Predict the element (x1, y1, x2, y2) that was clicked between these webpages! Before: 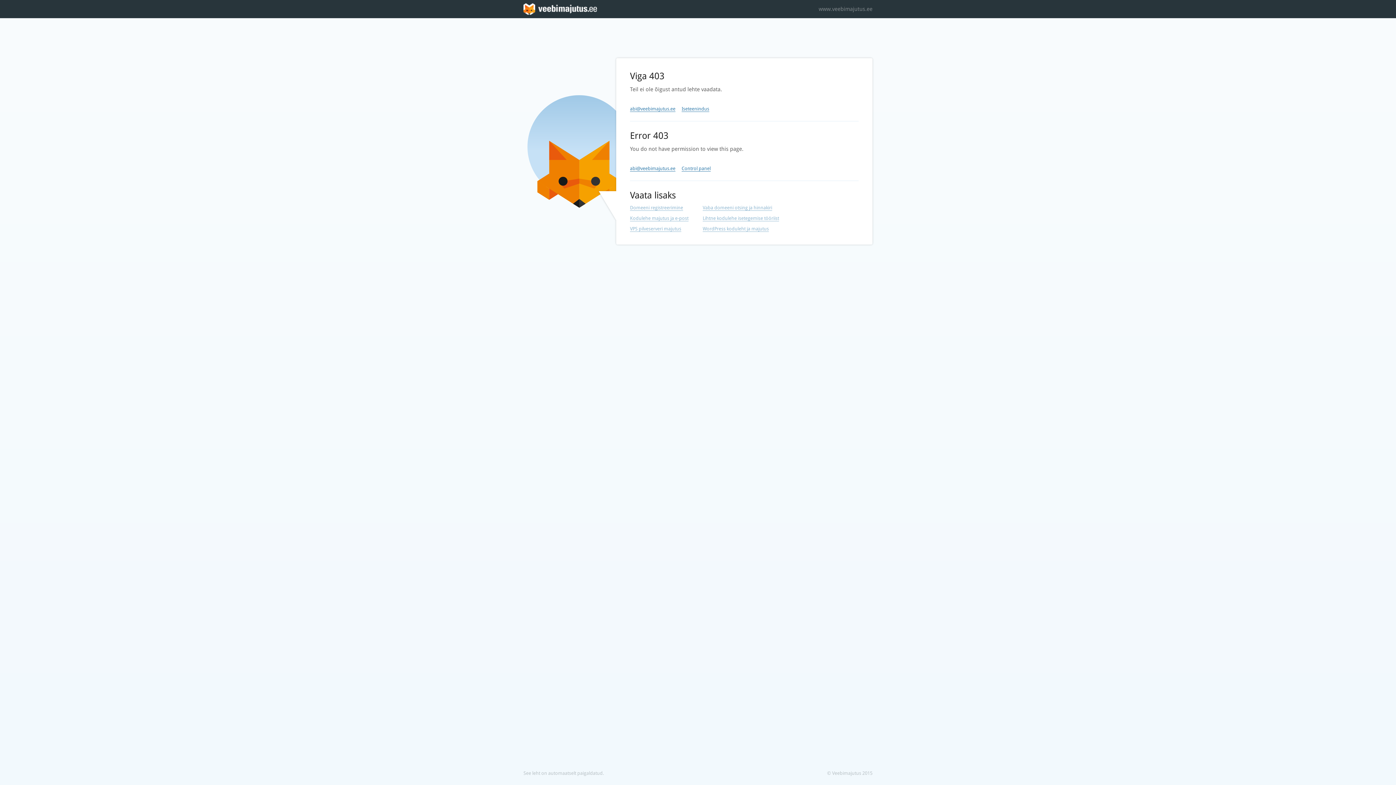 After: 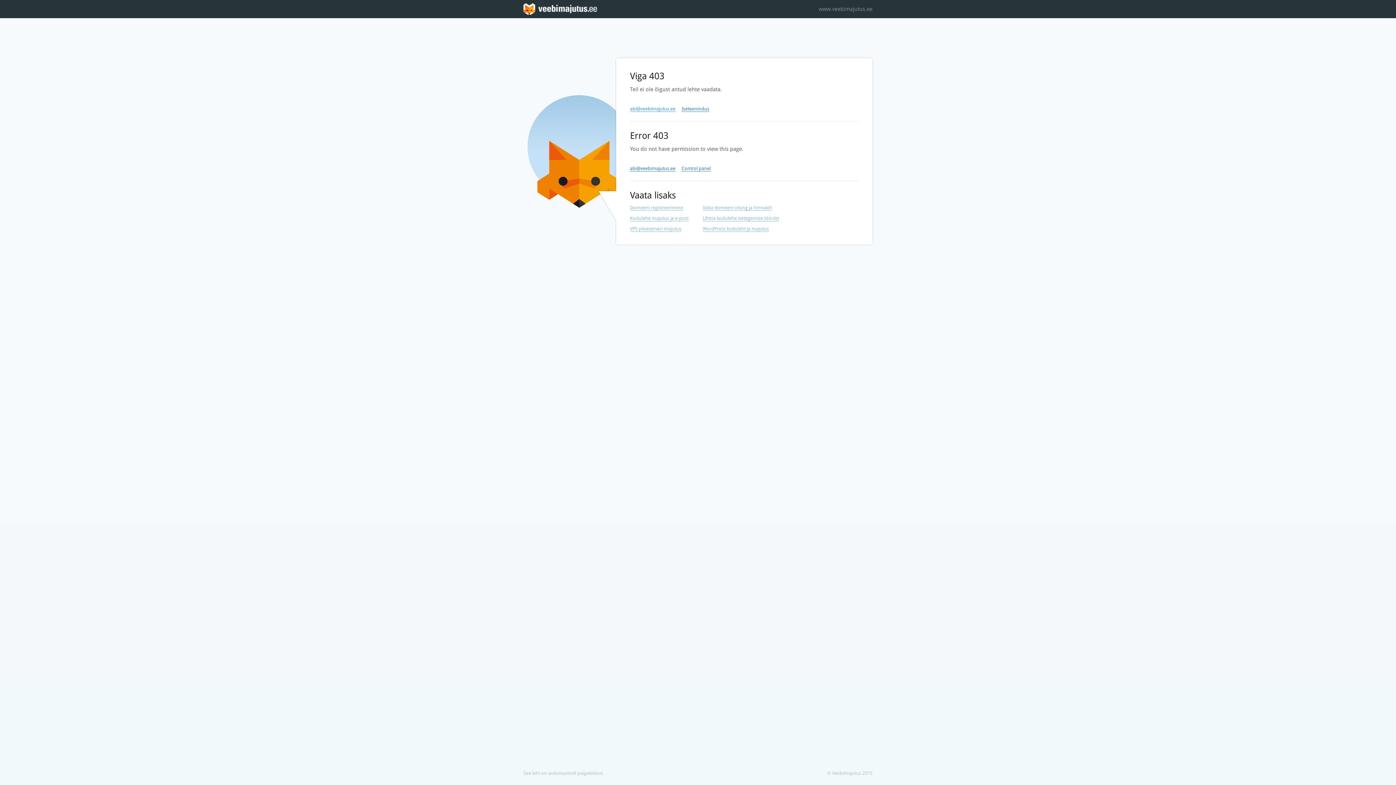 Action: label: abi@veebimajutus.ee bbox: (630, 106, 675, 112)